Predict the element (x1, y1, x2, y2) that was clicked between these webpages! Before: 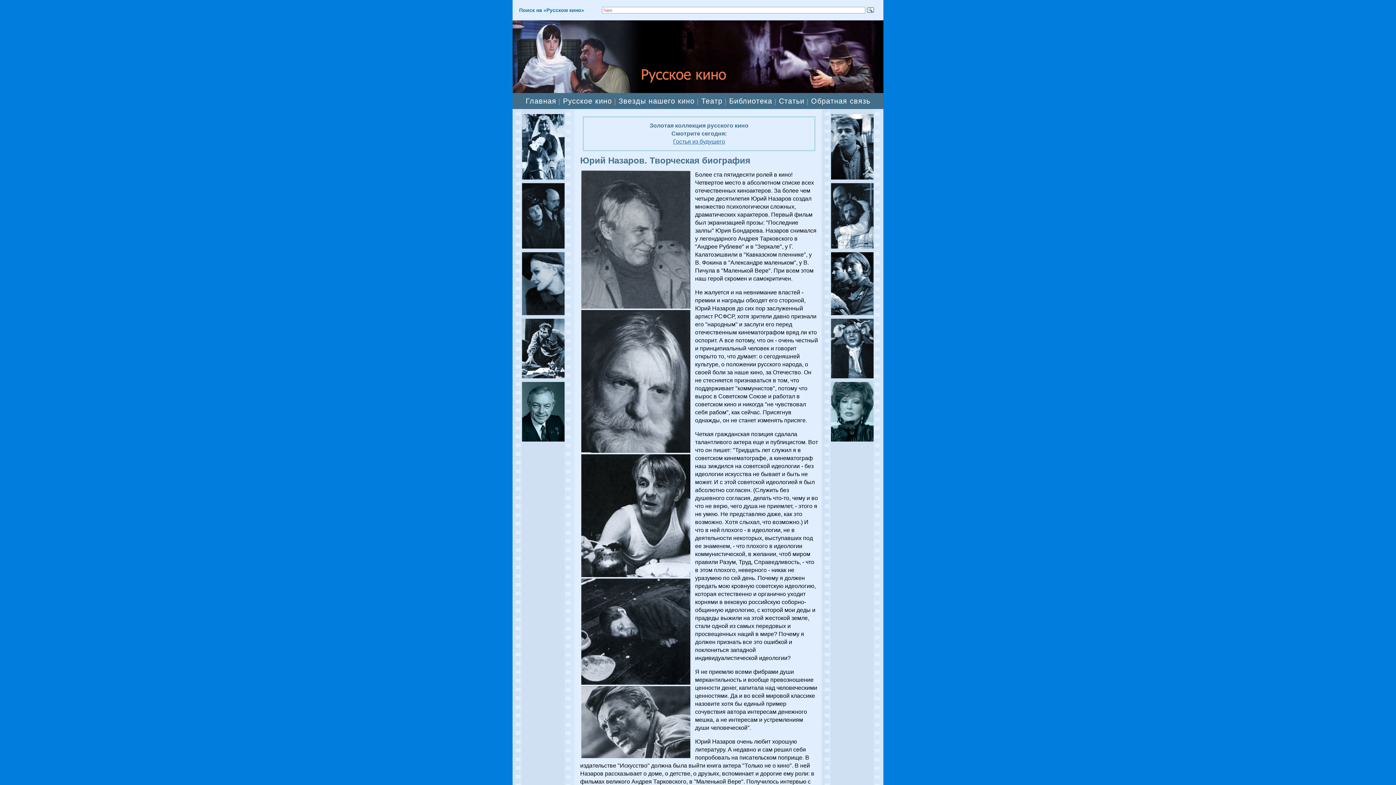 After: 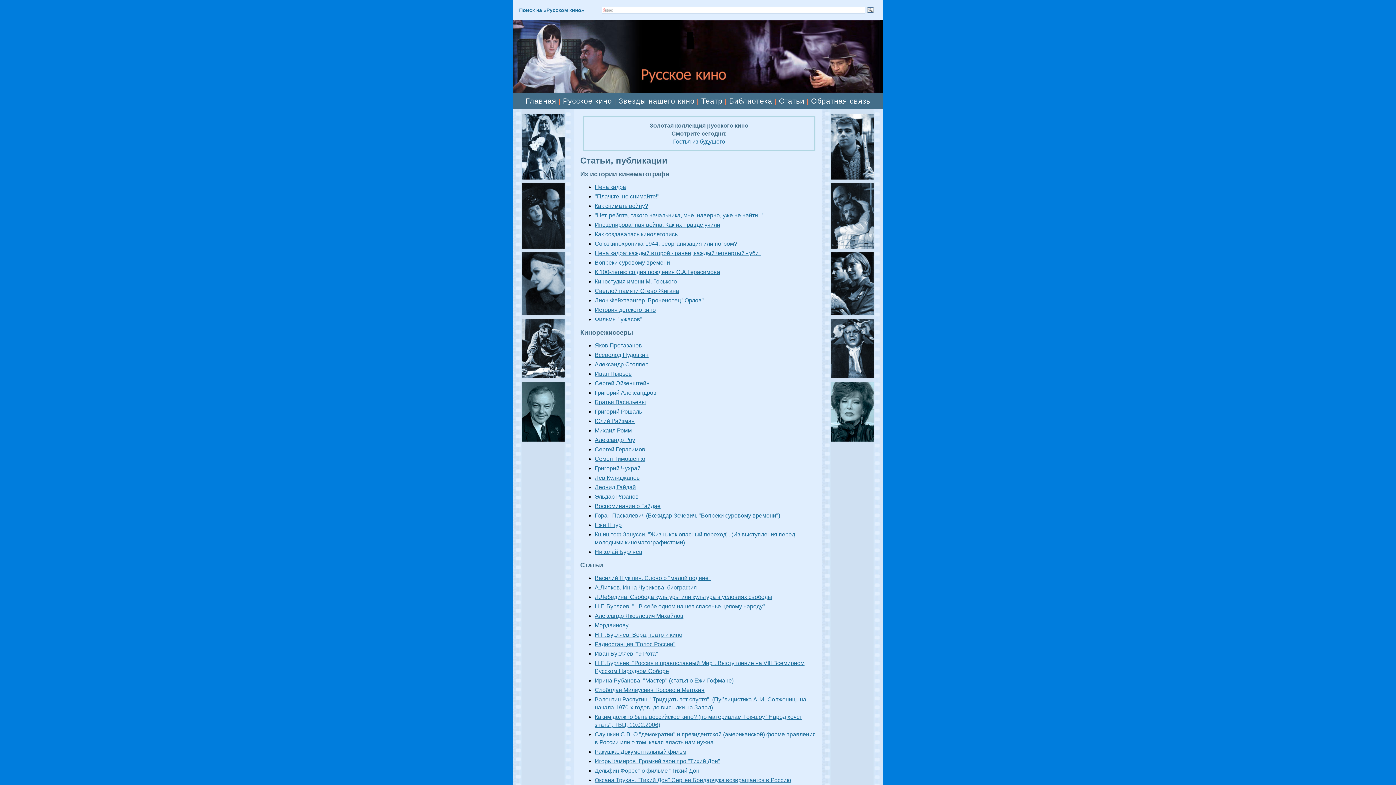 Action: label: Статьи bbox: (779, 97, 804, 105)